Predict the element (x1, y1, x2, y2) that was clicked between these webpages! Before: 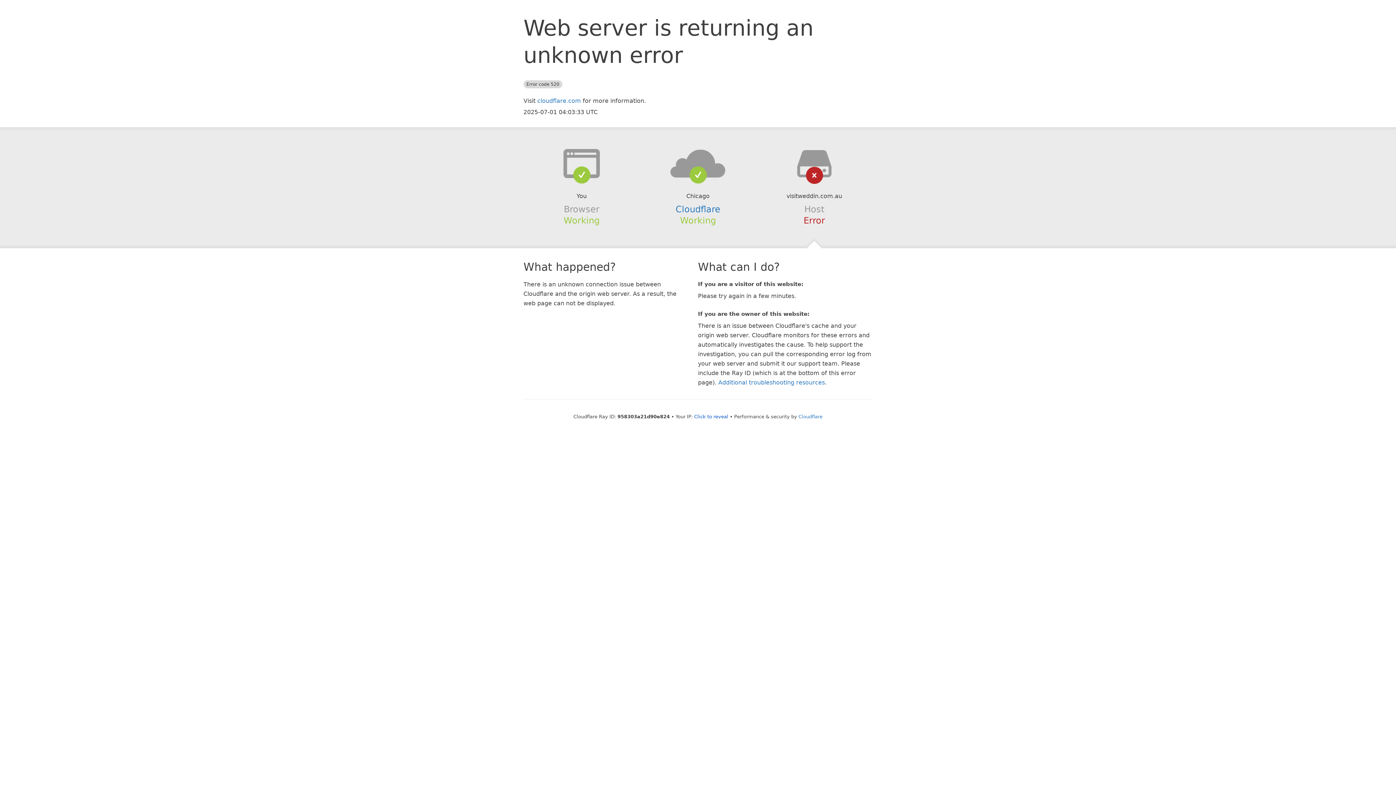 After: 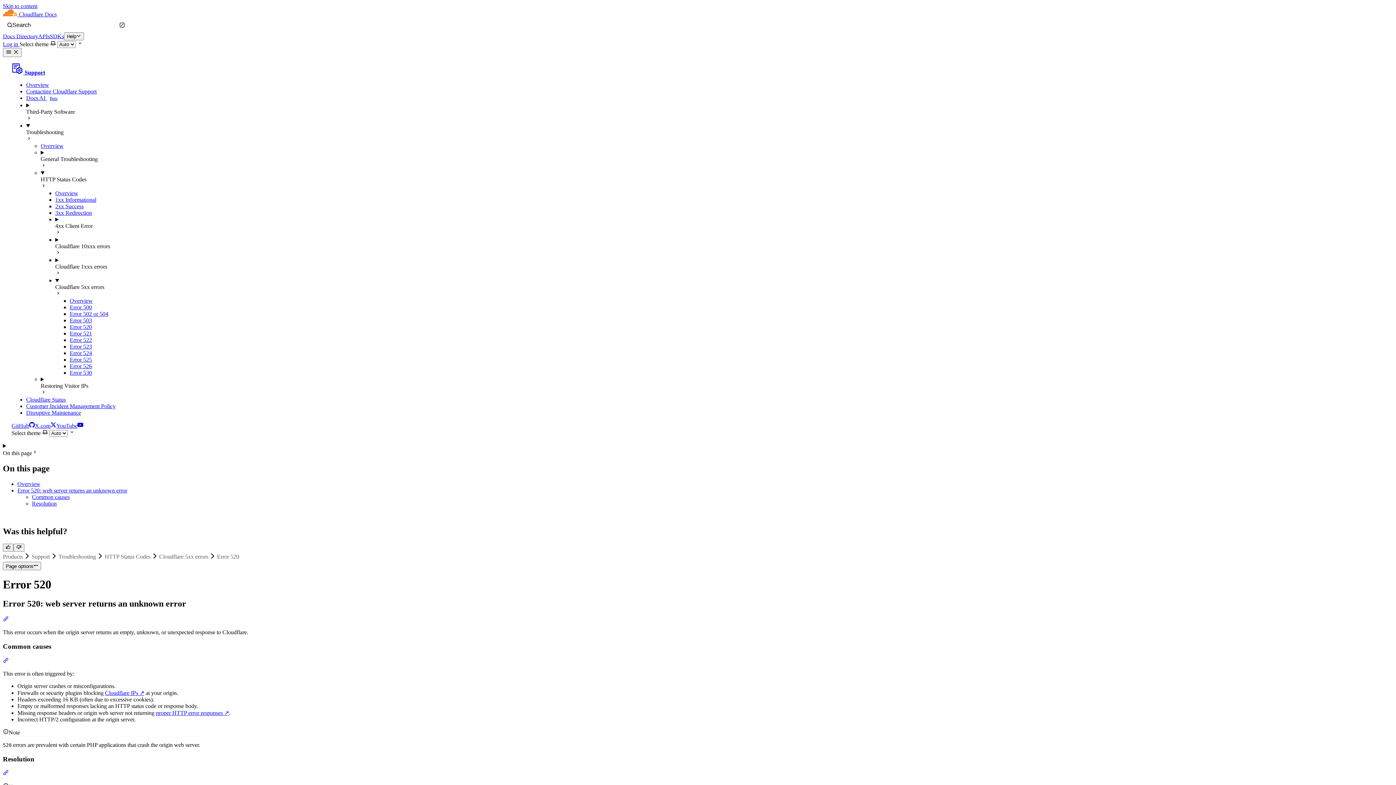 Action: label: Additional troubleshooting resources bbox: (718, 379, 825, 386)